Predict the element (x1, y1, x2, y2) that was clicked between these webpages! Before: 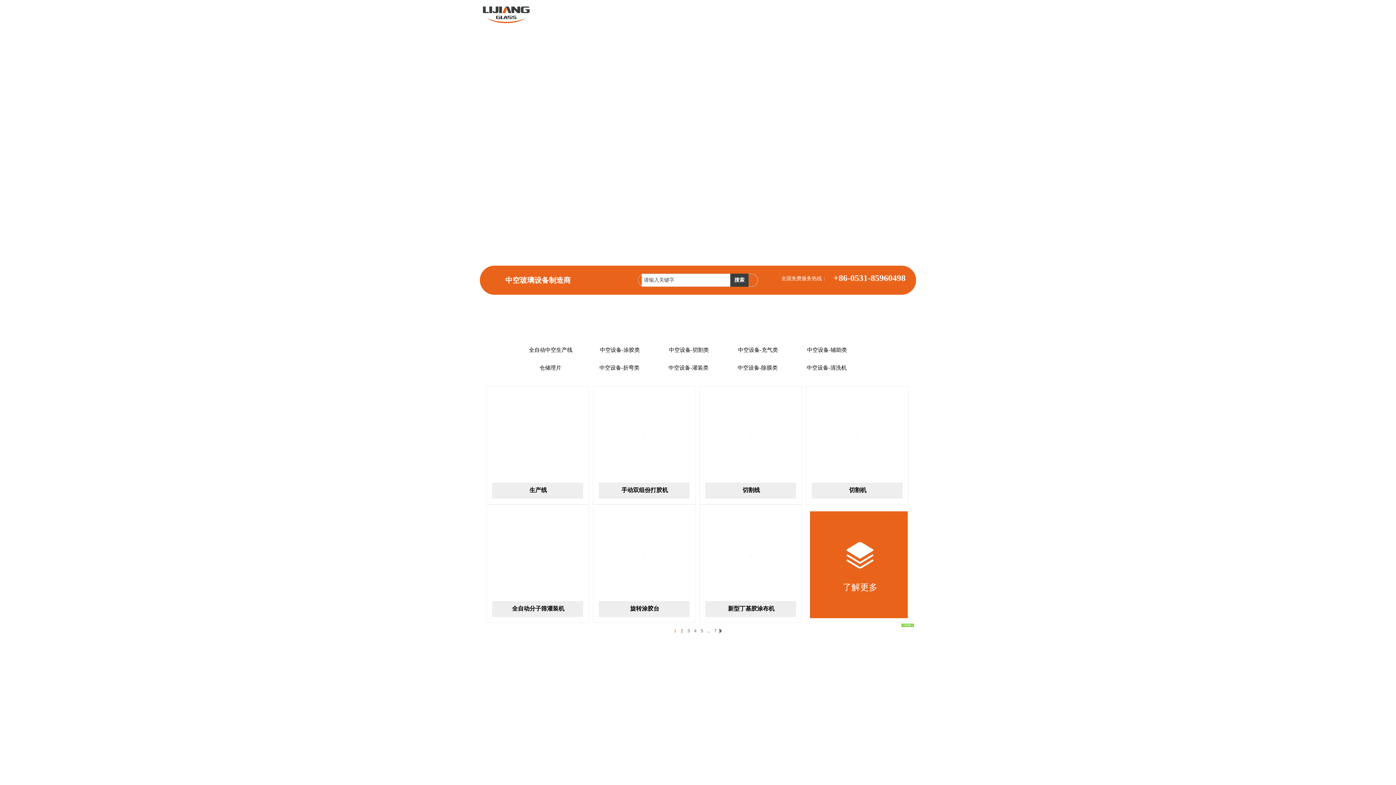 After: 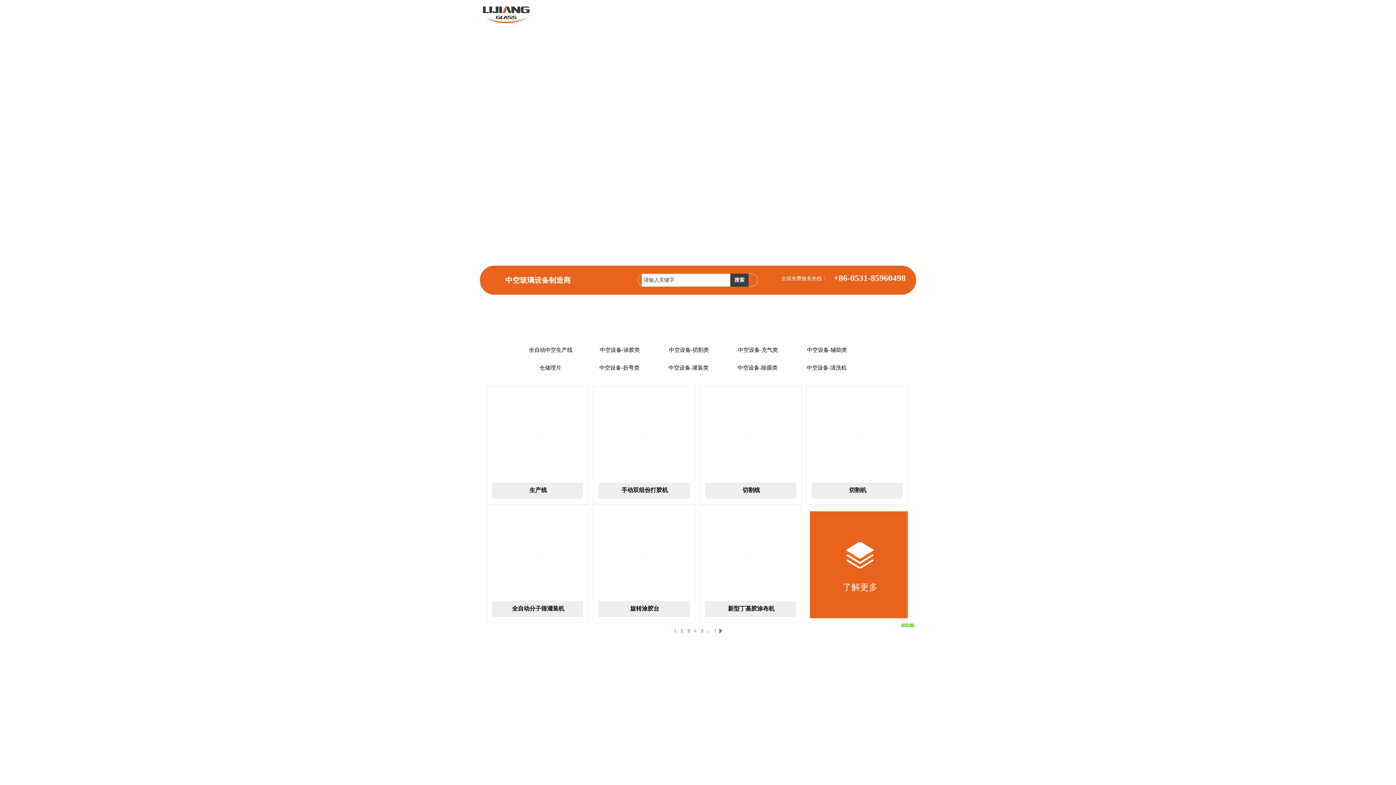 Action: bbox: (692, 628, 698, 634) label: 4